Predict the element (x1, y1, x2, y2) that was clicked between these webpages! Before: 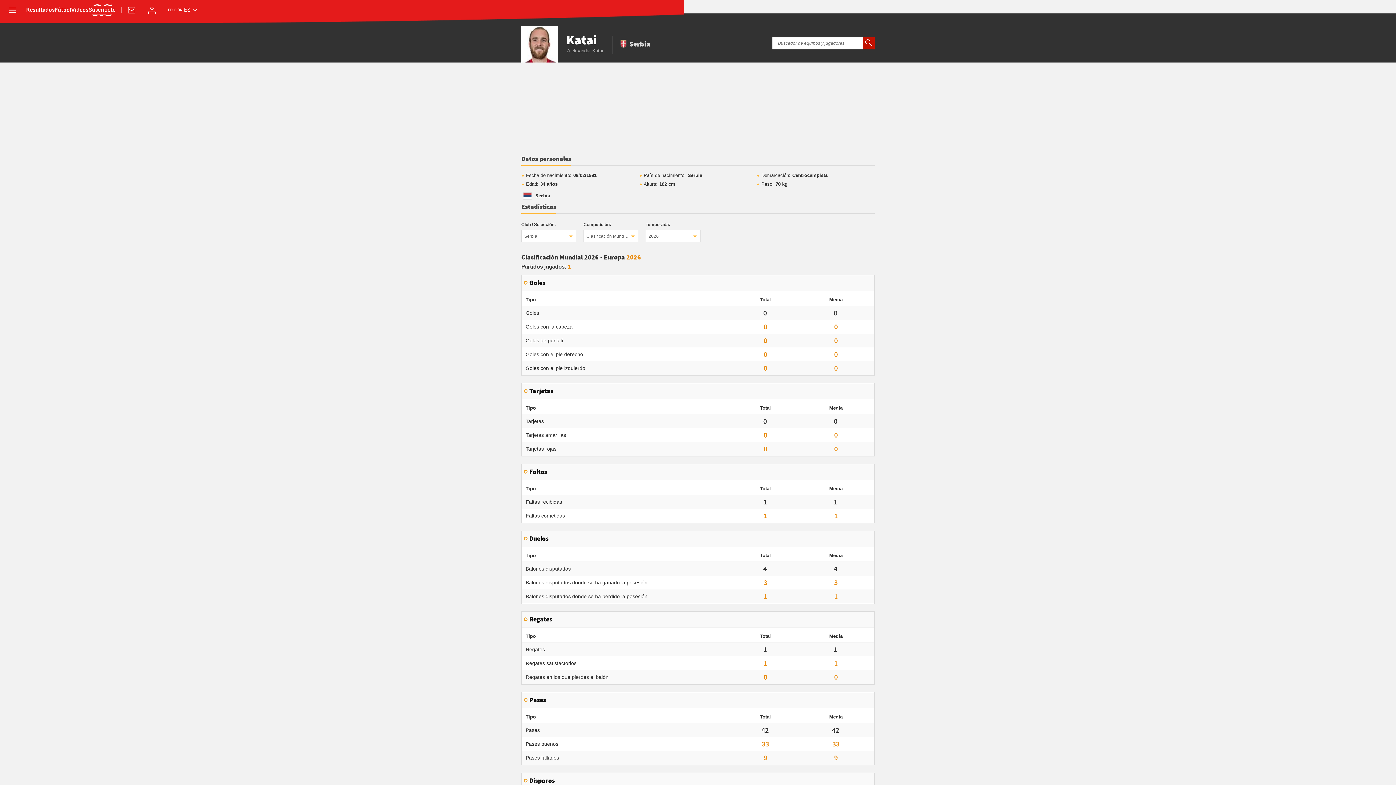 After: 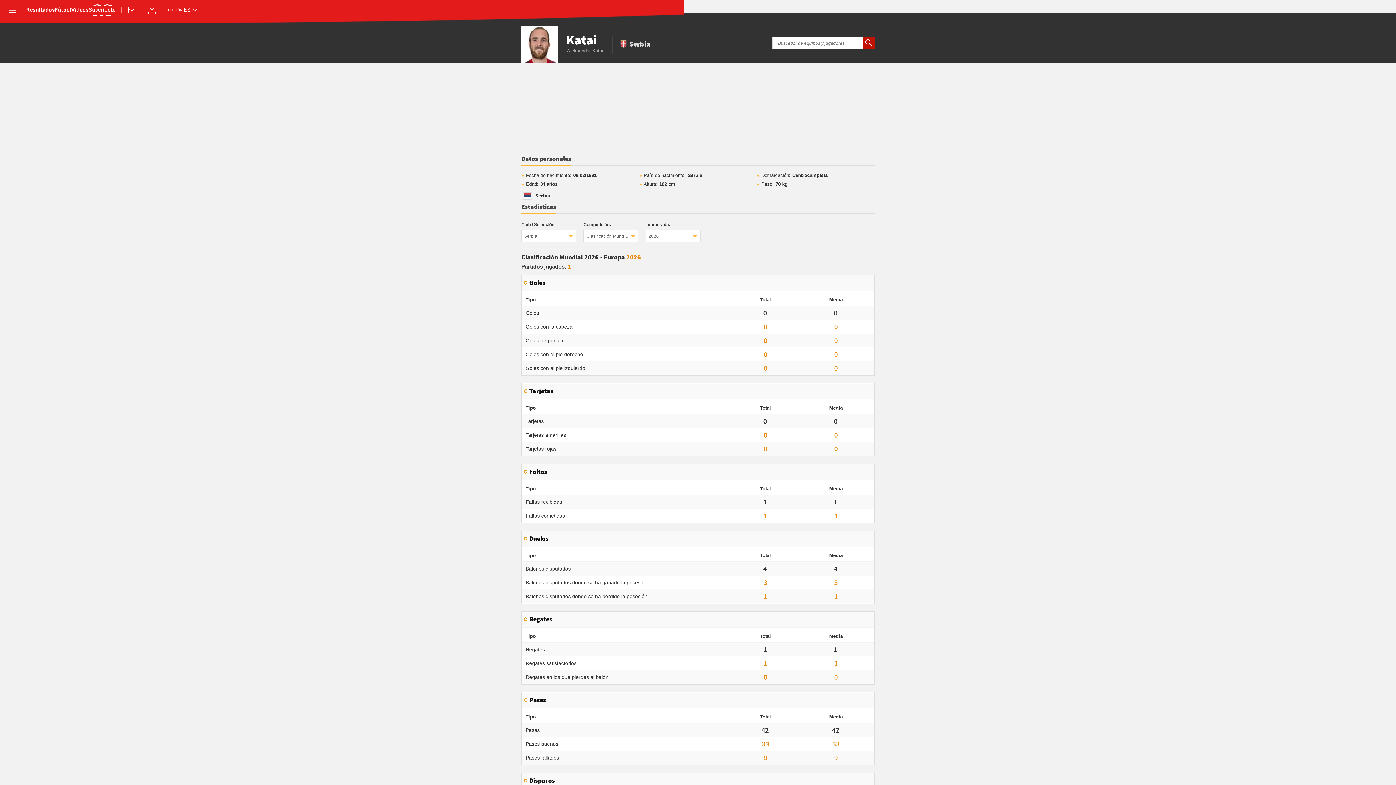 Action: bbox: (865, 39, 872, 47)